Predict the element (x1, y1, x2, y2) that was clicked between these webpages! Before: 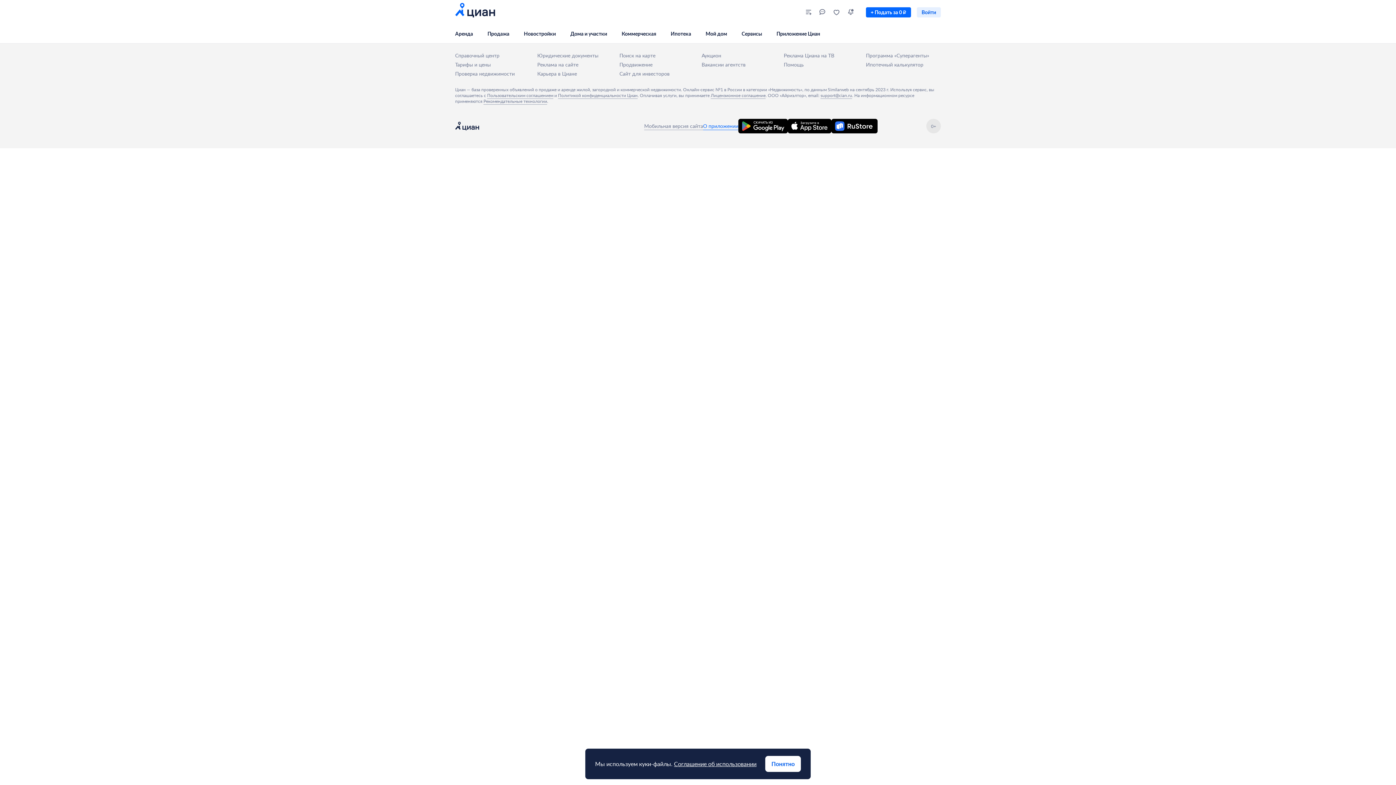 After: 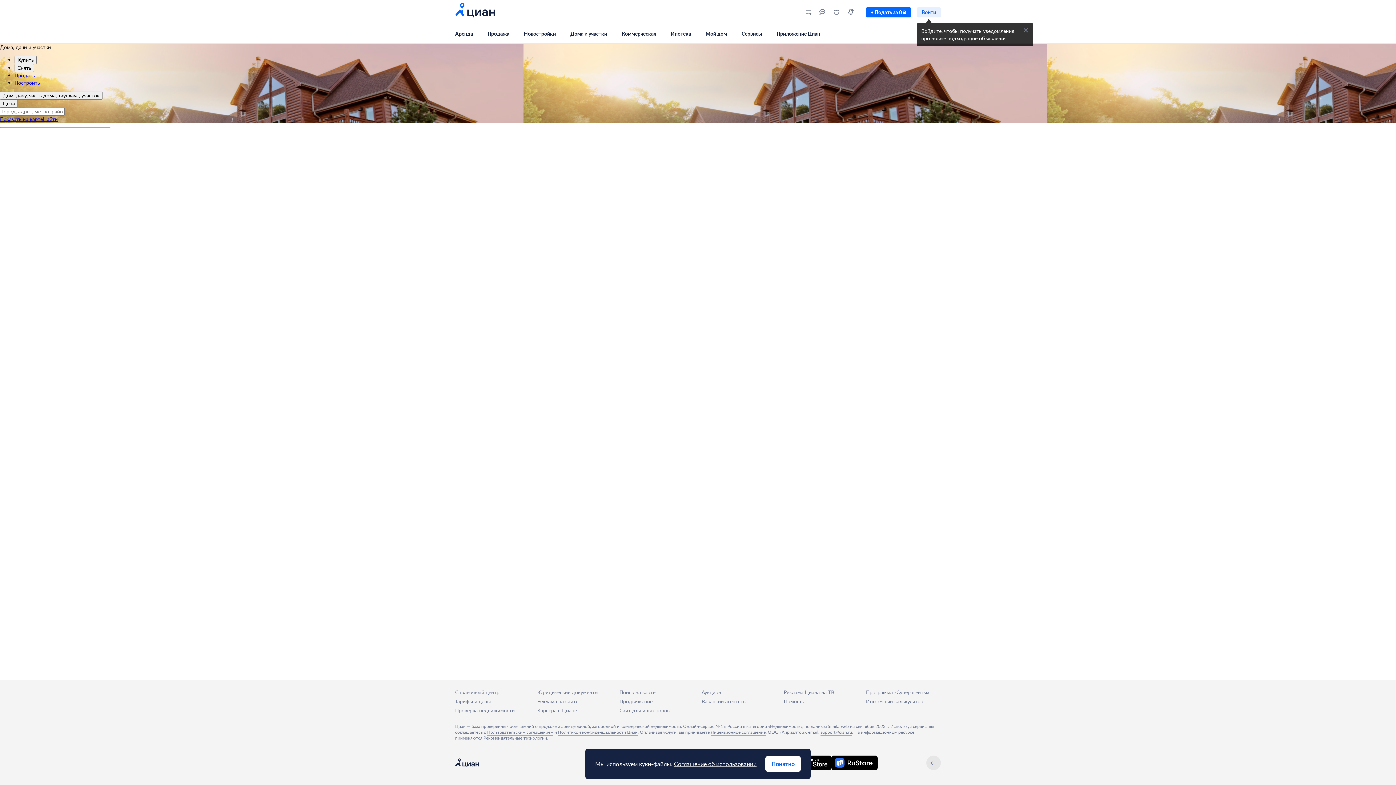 Action: bbox: (570, 24, 621, 43) label: Дома и участки